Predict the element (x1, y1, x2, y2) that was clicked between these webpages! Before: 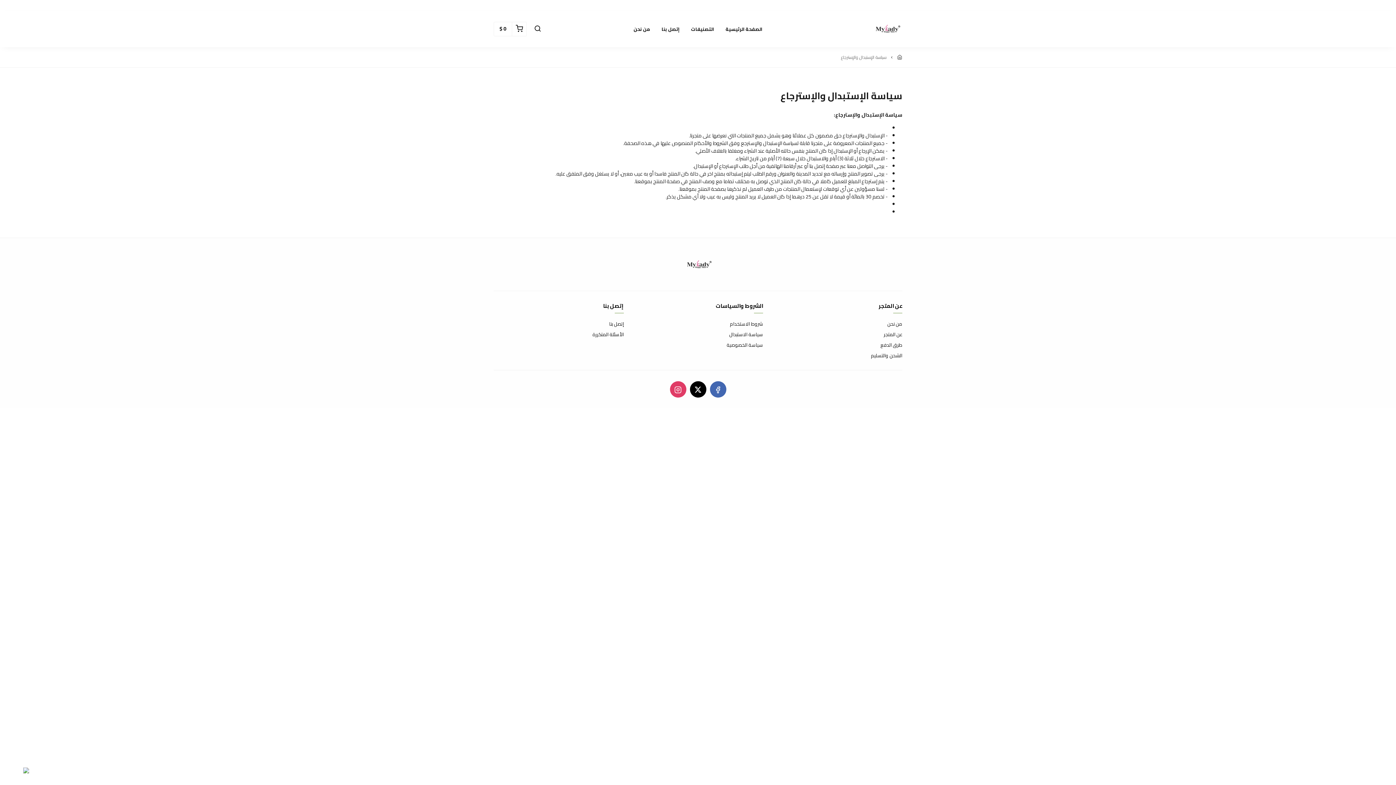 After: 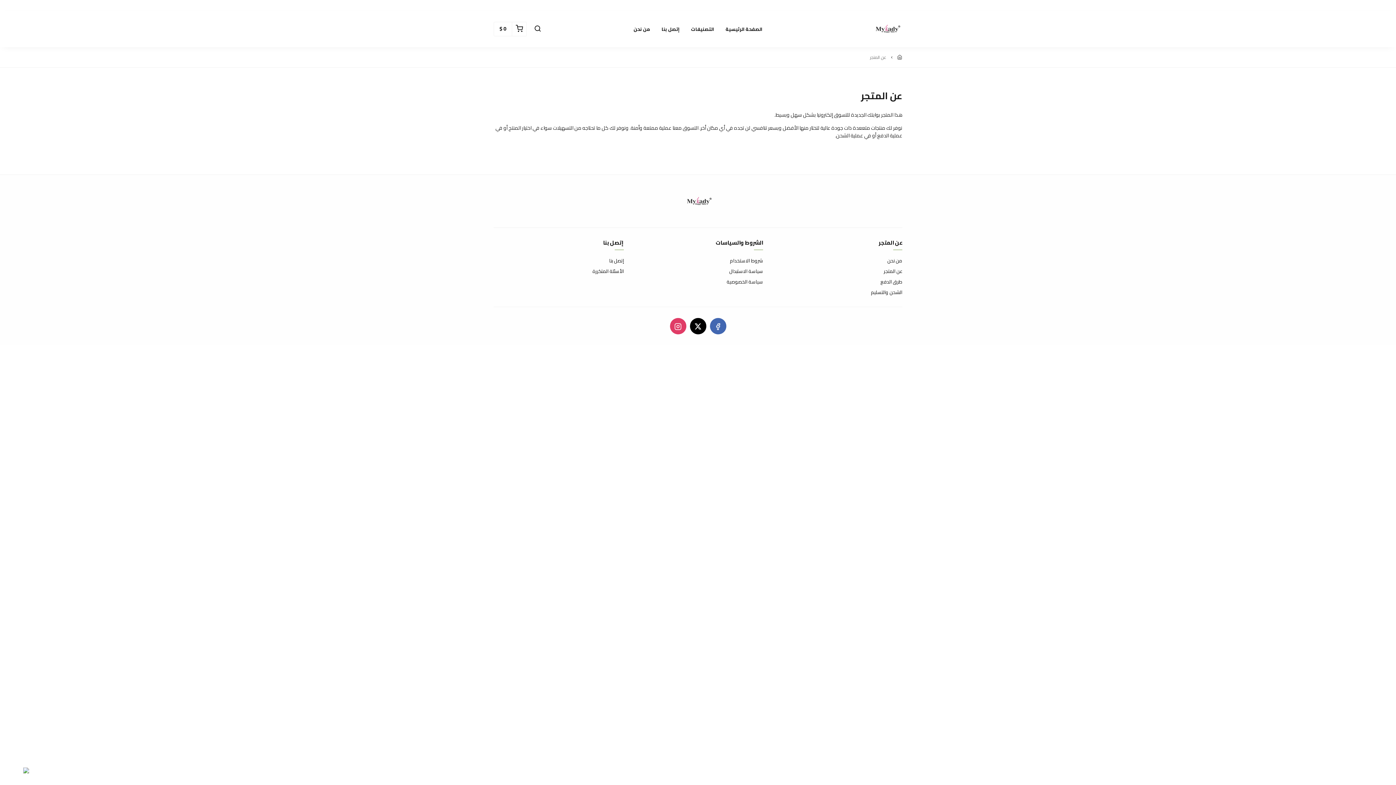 Action: bbox: (772, 331, 902, 338) label: عن المتجر